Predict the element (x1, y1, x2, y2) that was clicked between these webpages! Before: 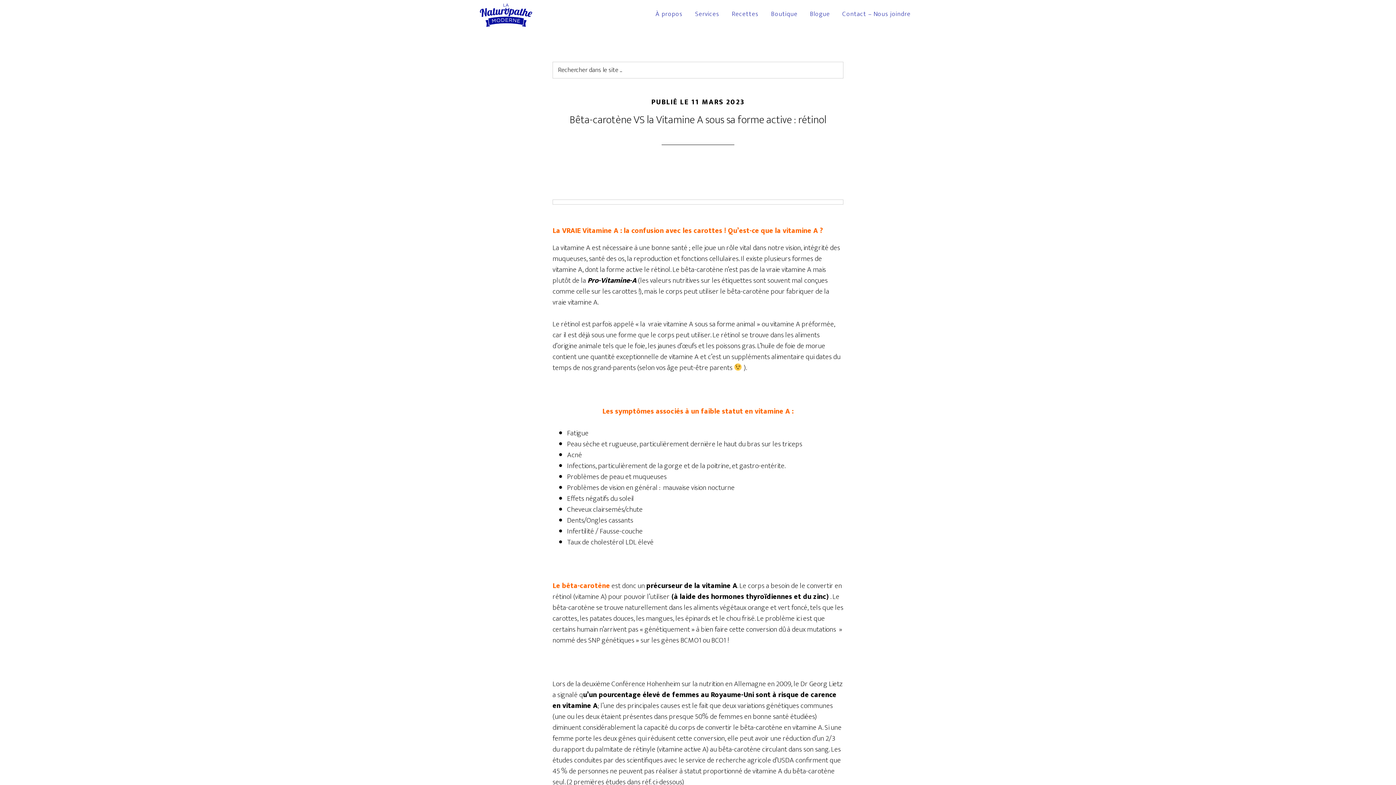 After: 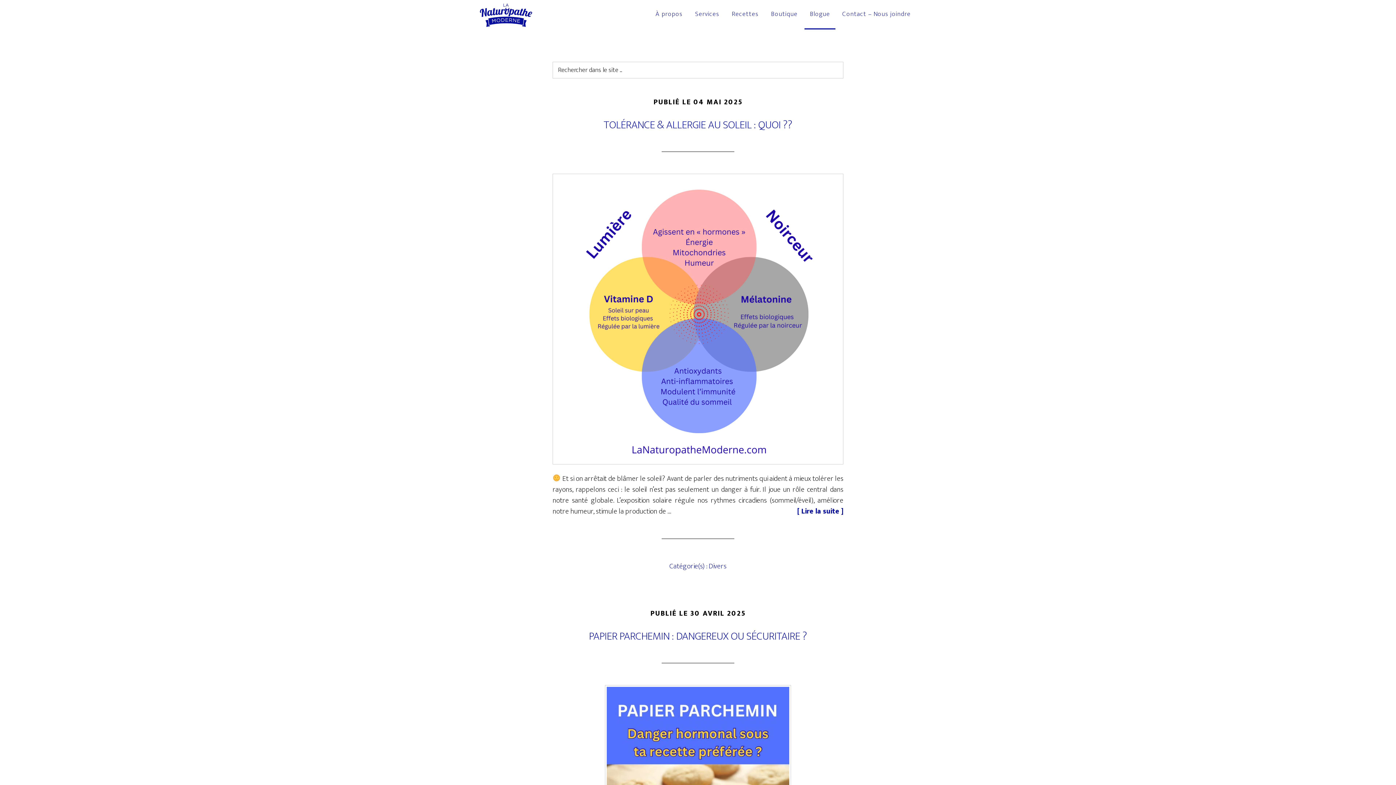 Action: label: Blogue bbox: (804, 0, 835, 29)